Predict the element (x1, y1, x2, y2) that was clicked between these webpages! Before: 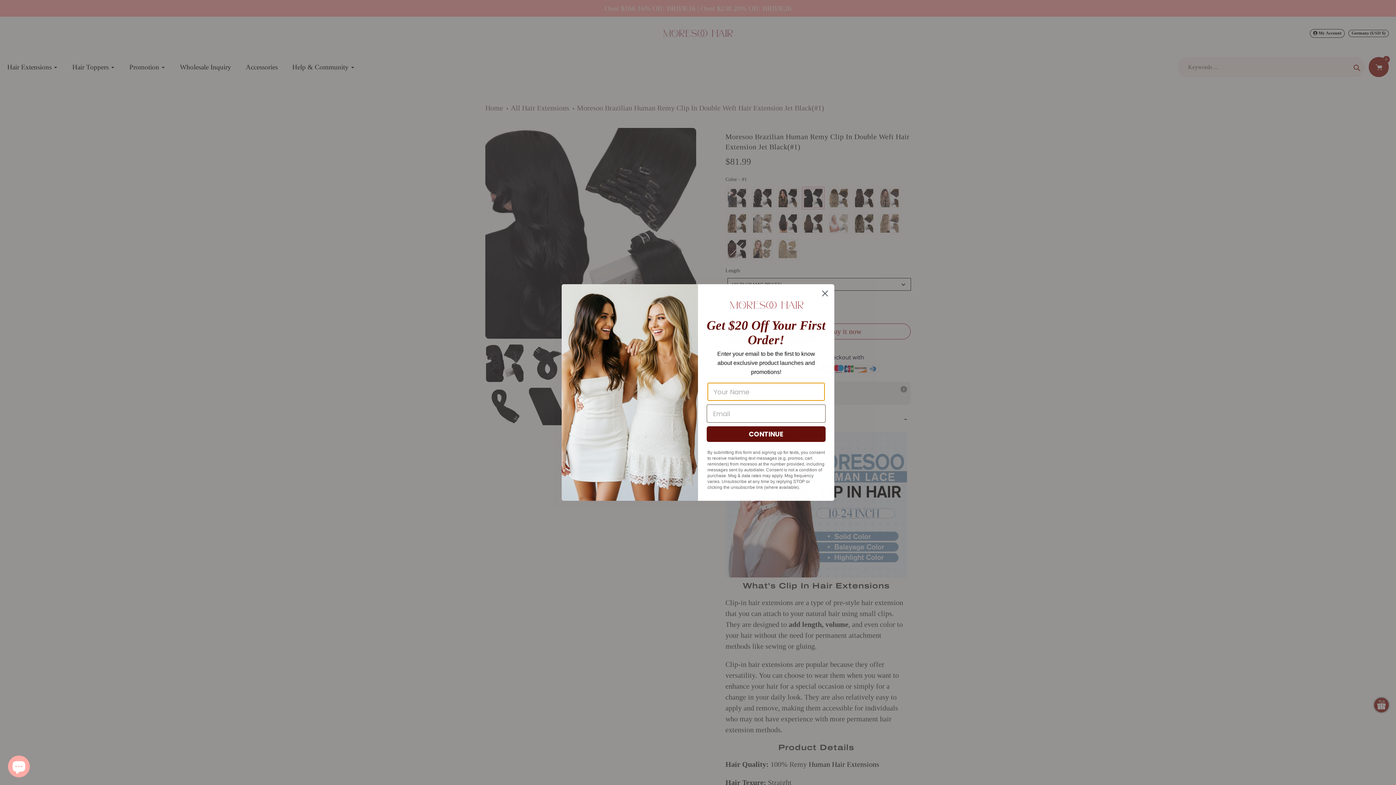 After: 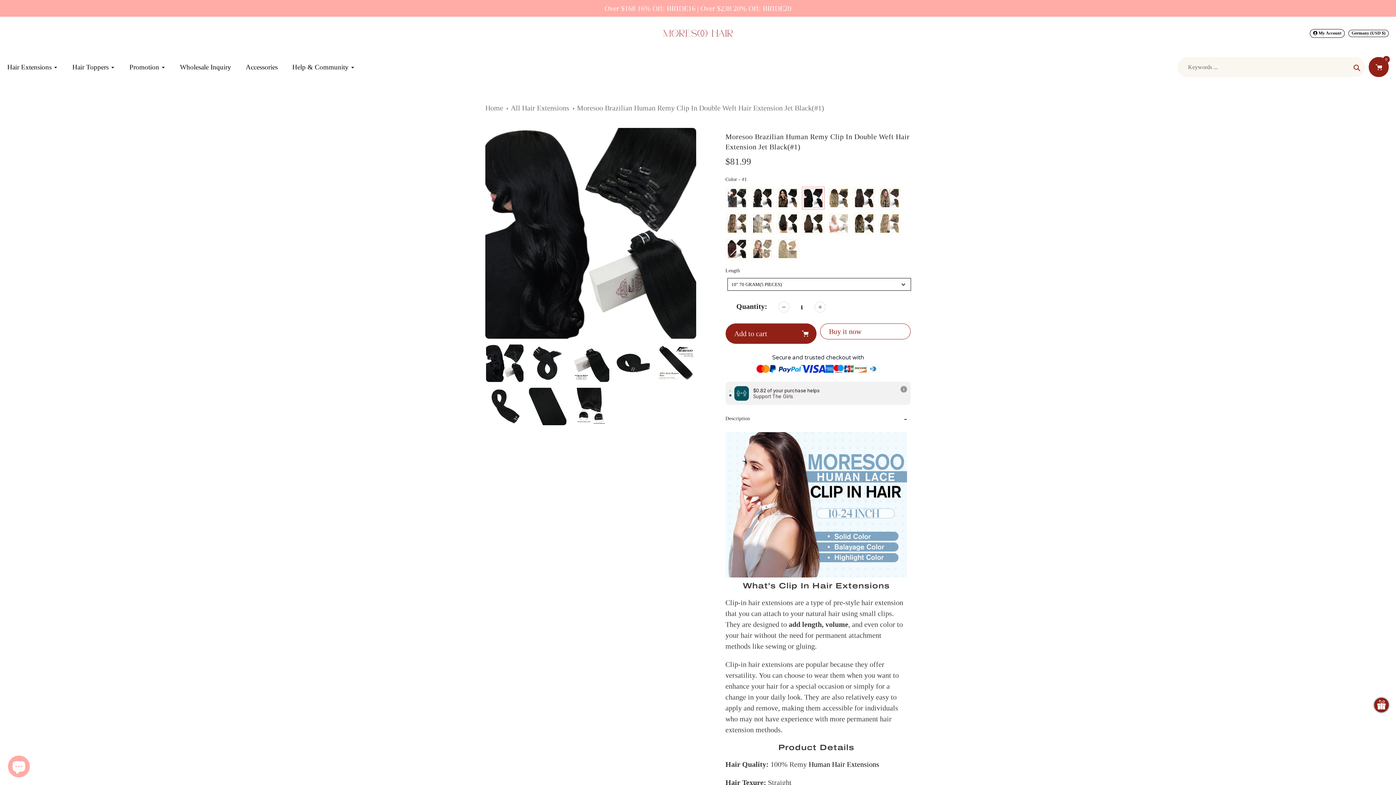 Action: bbox: (818, 287, 831, 299) label: Close dialog